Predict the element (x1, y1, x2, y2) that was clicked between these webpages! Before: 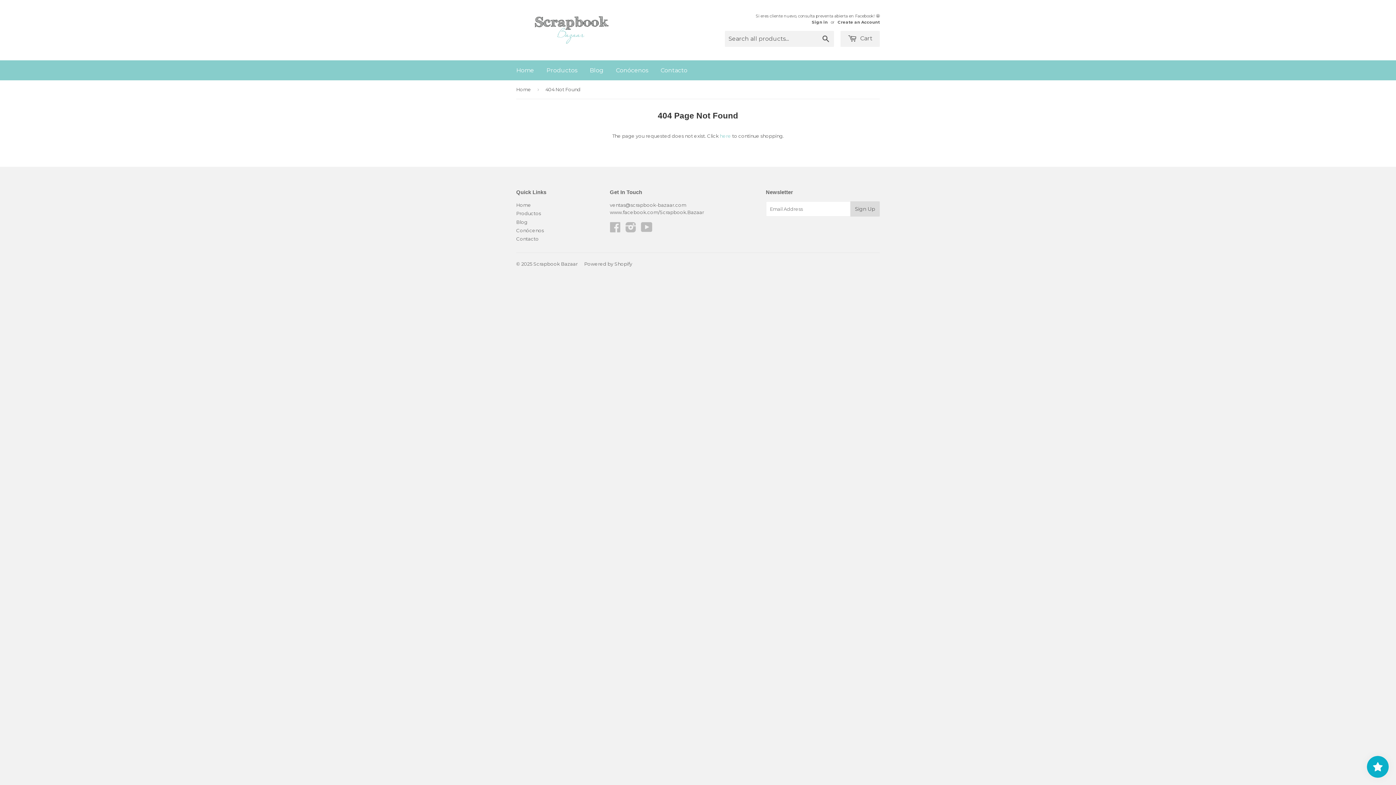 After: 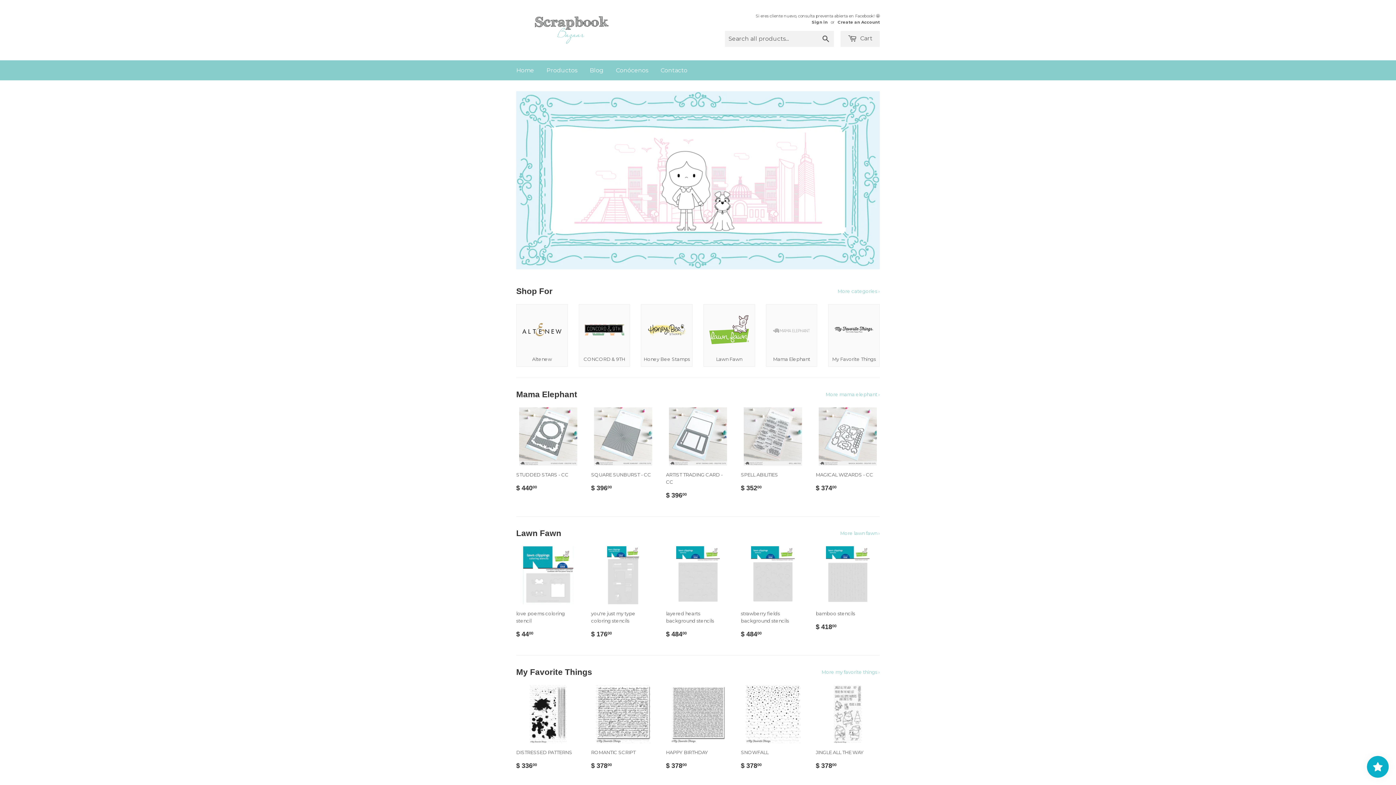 Action: bbox: (516, 16, 627, 44)